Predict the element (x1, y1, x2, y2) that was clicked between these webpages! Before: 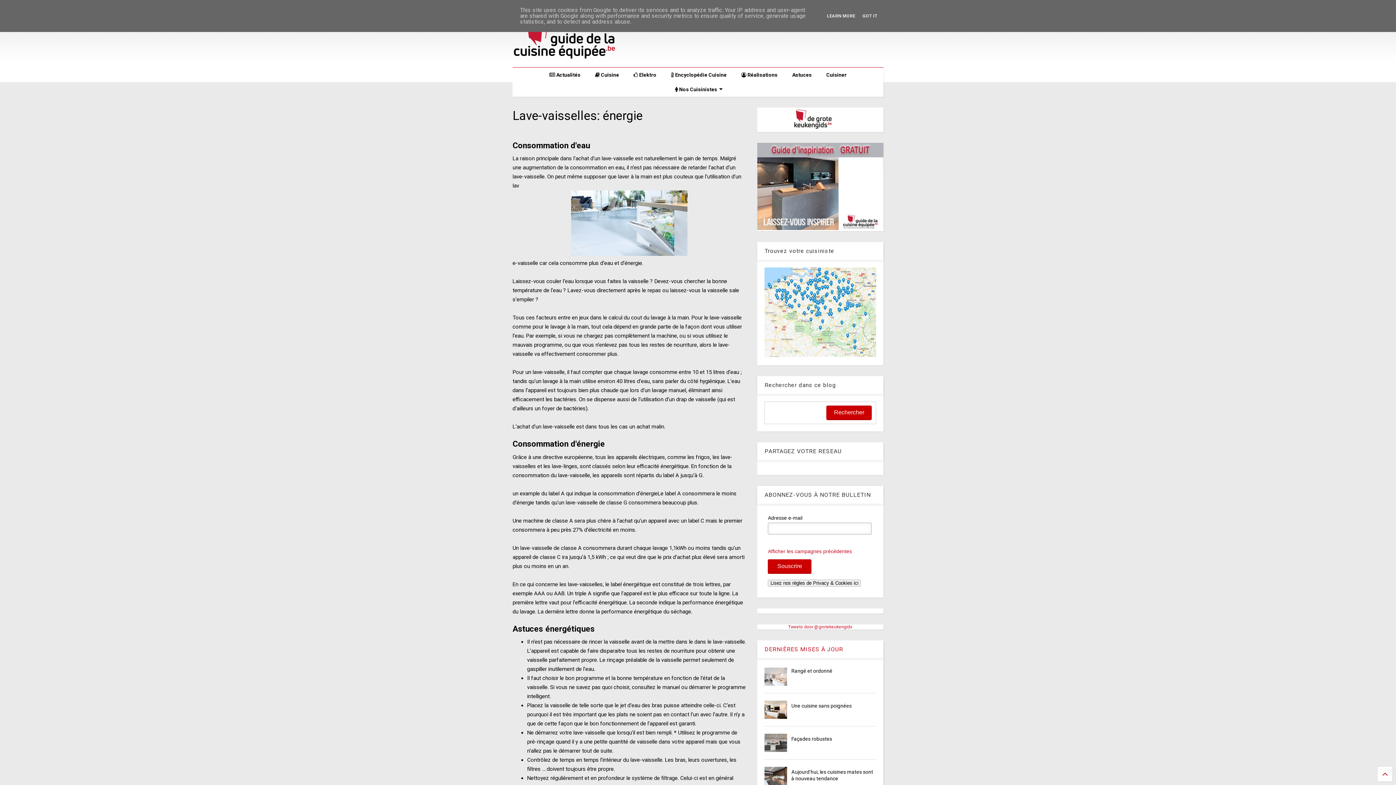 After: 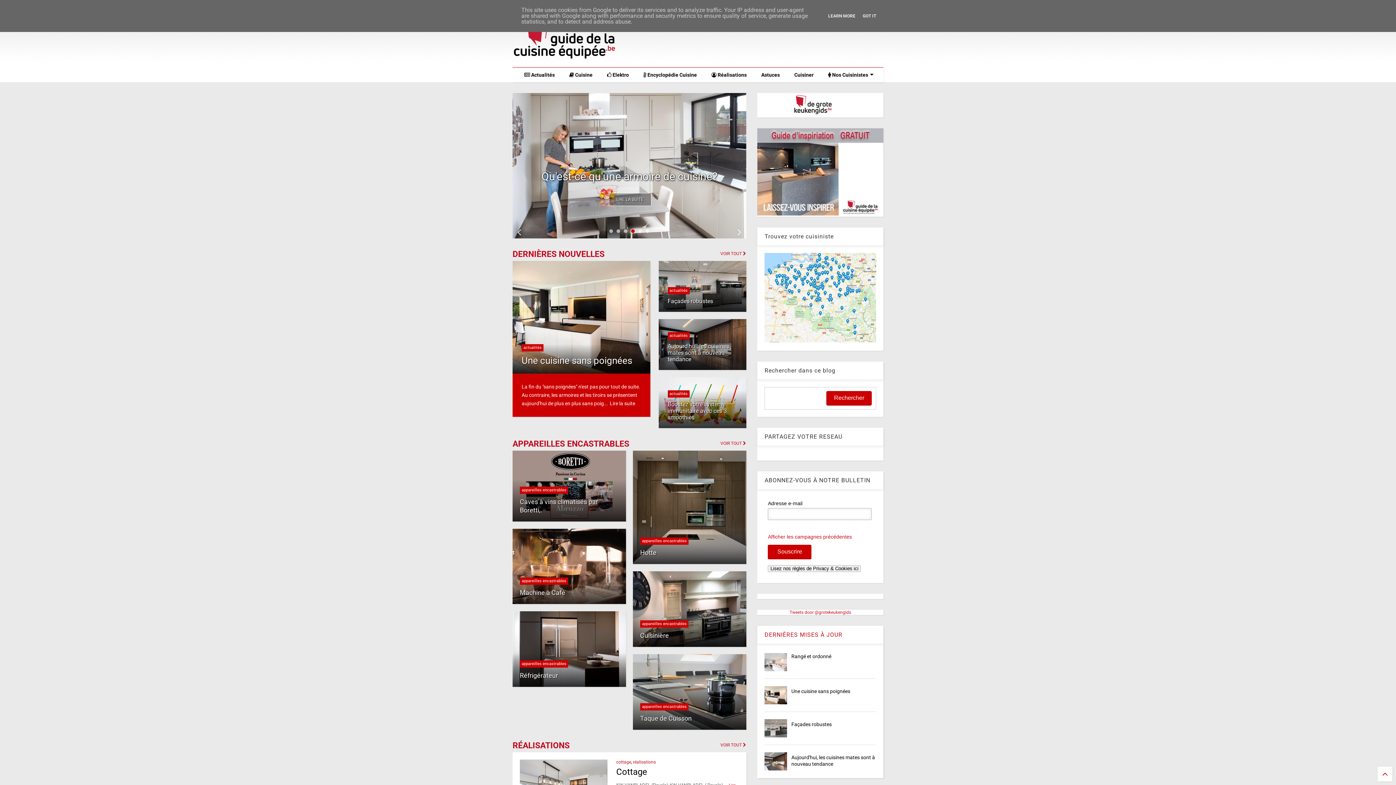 Action: label: Guide de la cuisine équipée bbox: (512, 52, 618, 63)